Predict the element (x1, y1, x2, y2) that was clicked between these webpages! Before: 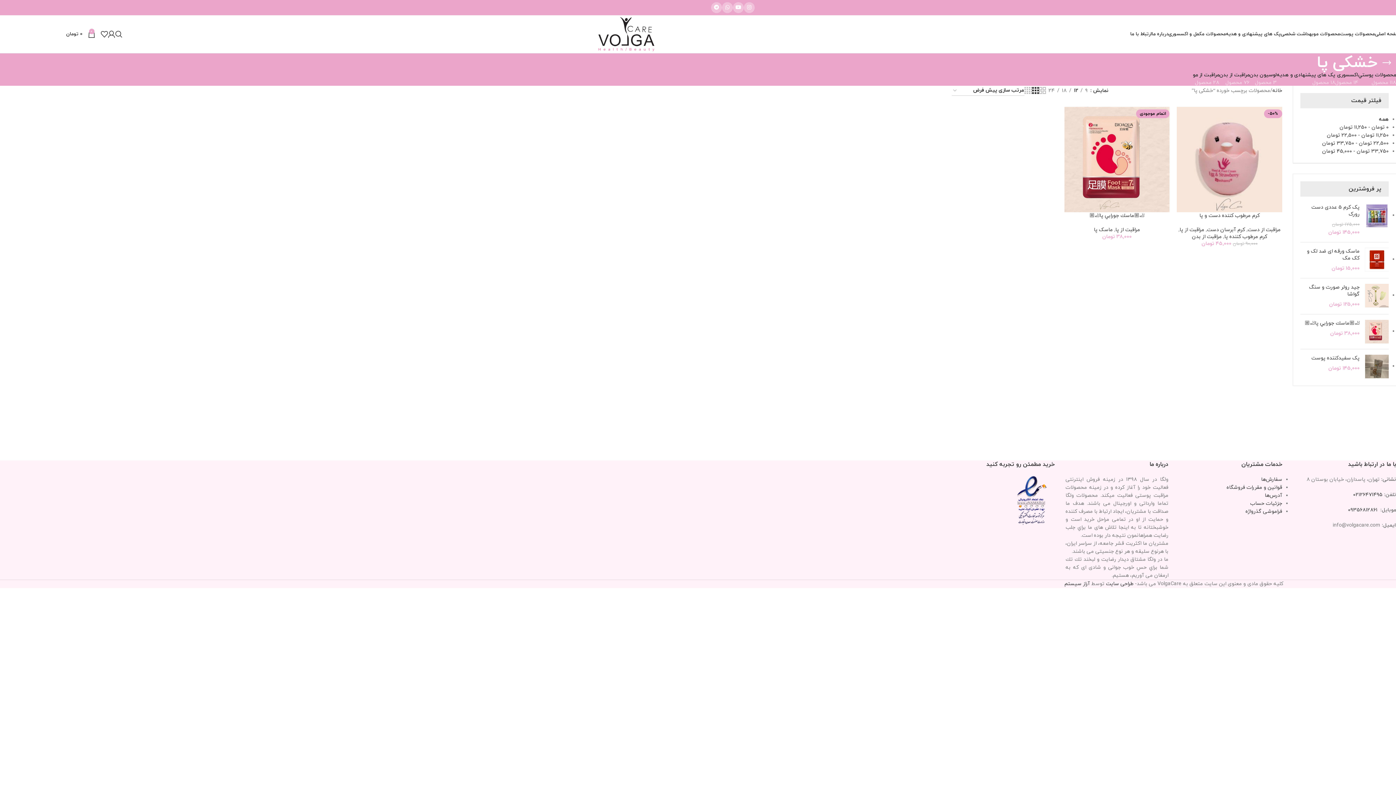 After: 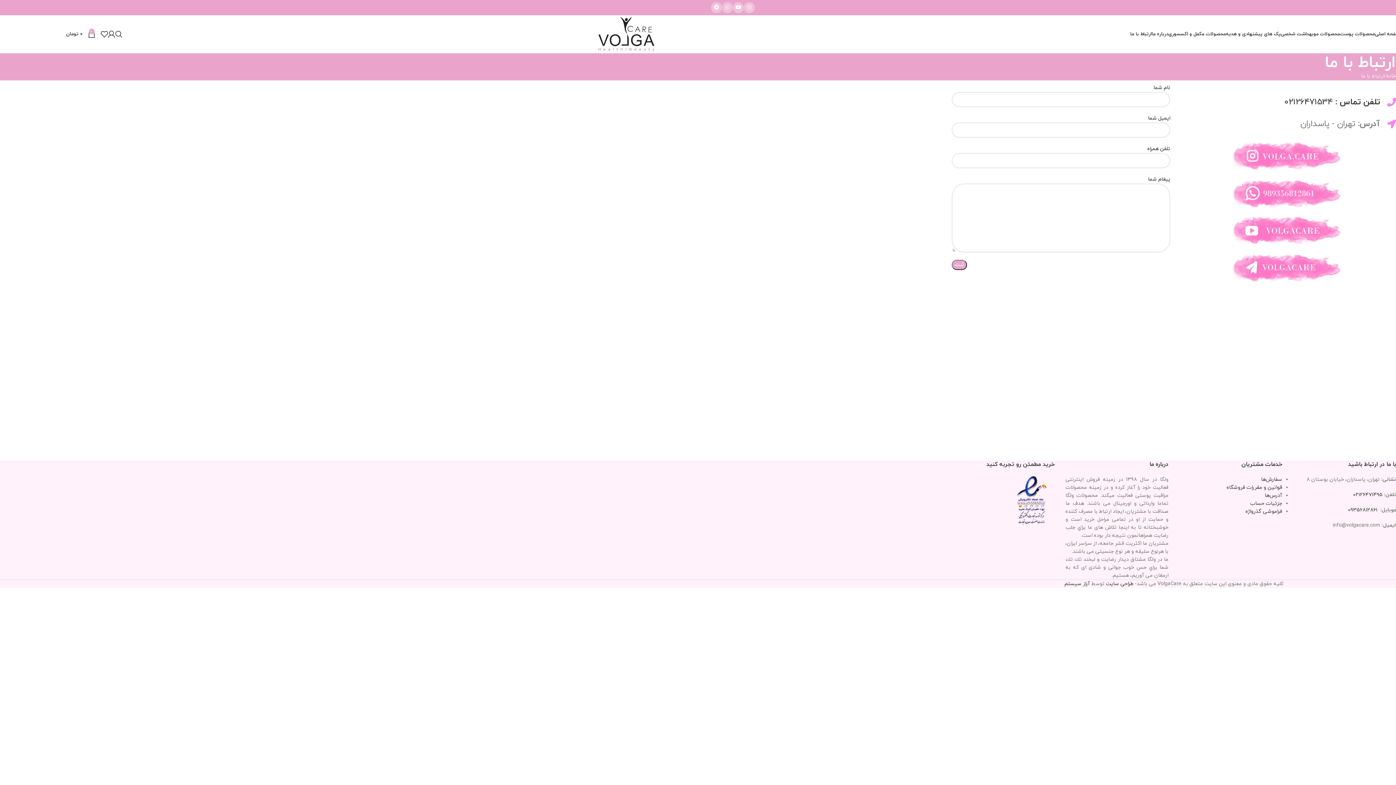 Action: bbox: (1130, 26, 1152, 41) label: ارتباط با ما